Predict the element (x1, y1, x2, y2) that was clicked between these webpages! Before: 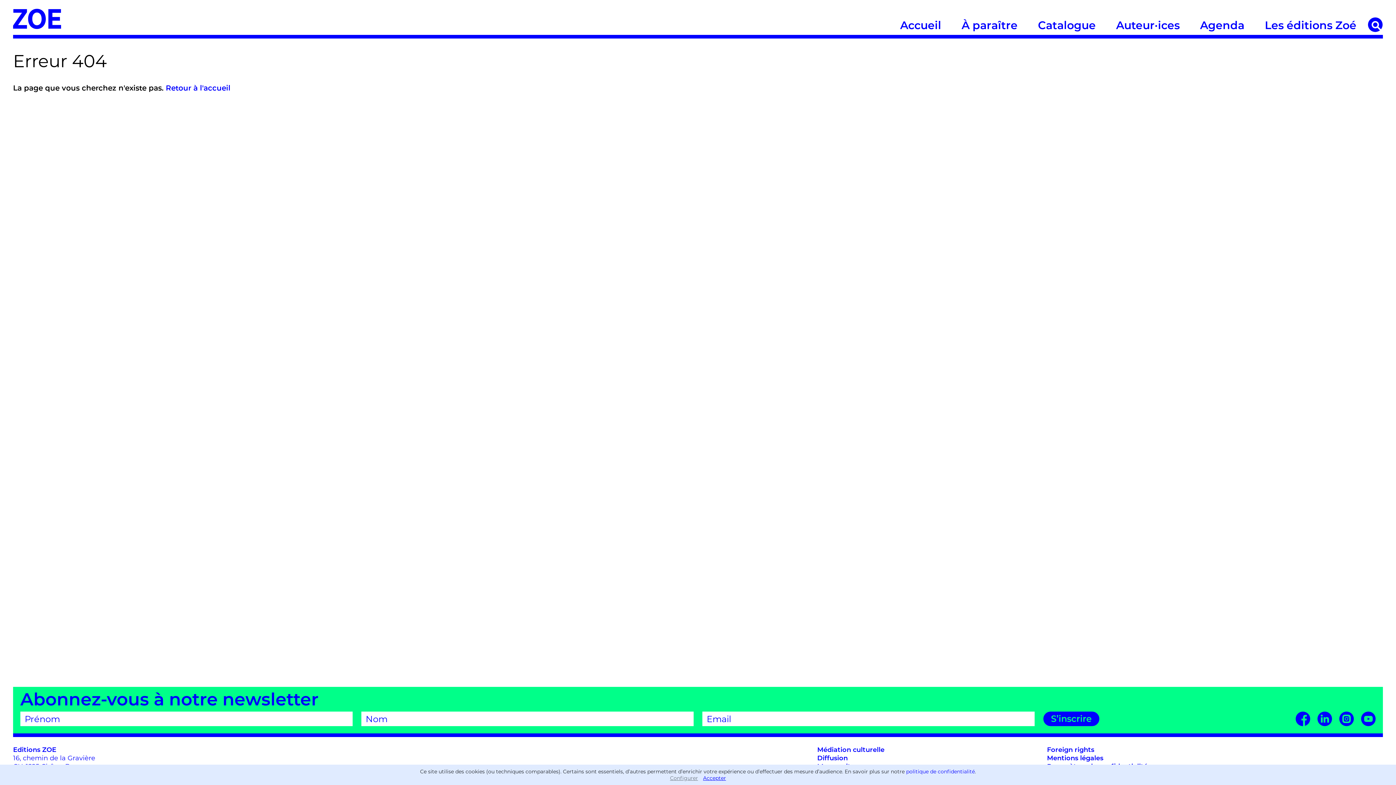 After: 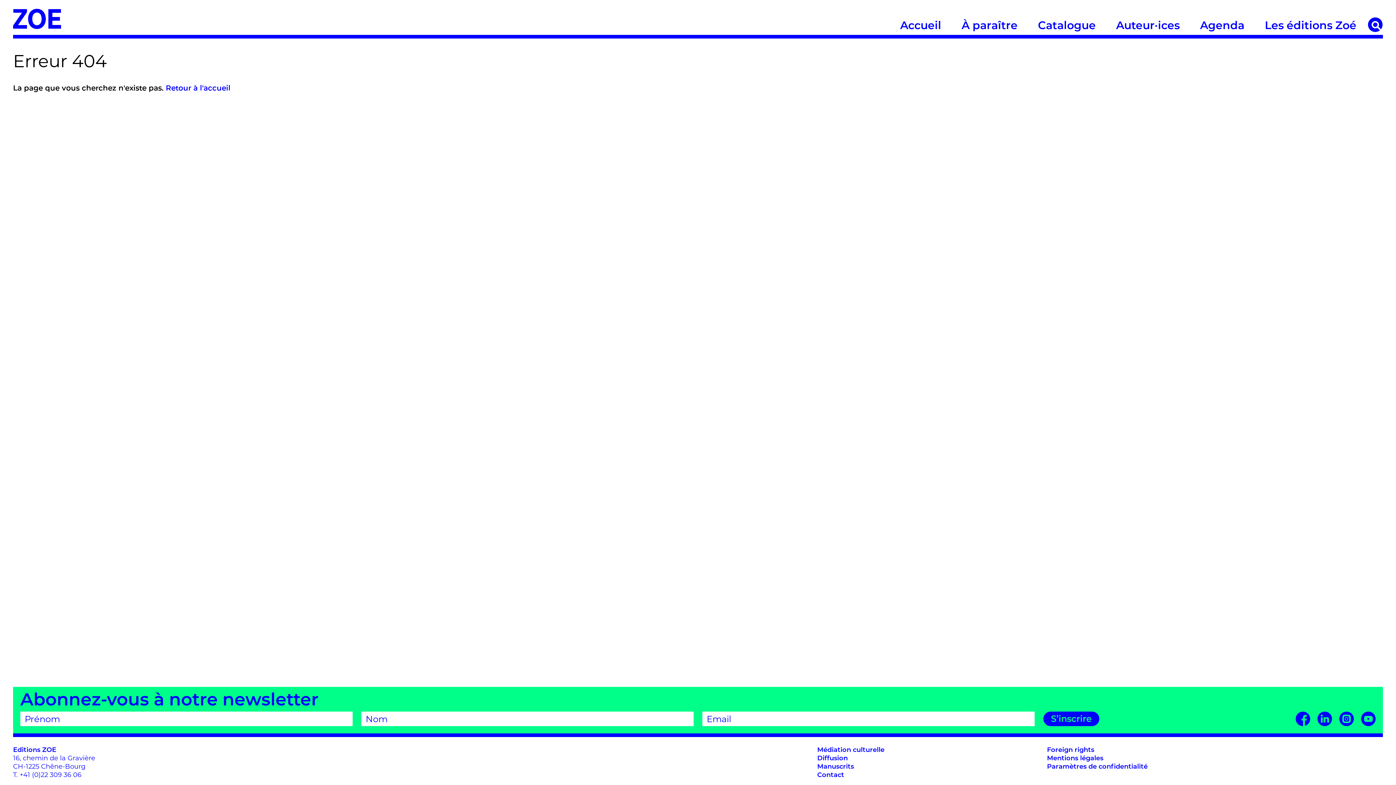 Action: label: Accepter bbox: (703, 775, 726, 781)